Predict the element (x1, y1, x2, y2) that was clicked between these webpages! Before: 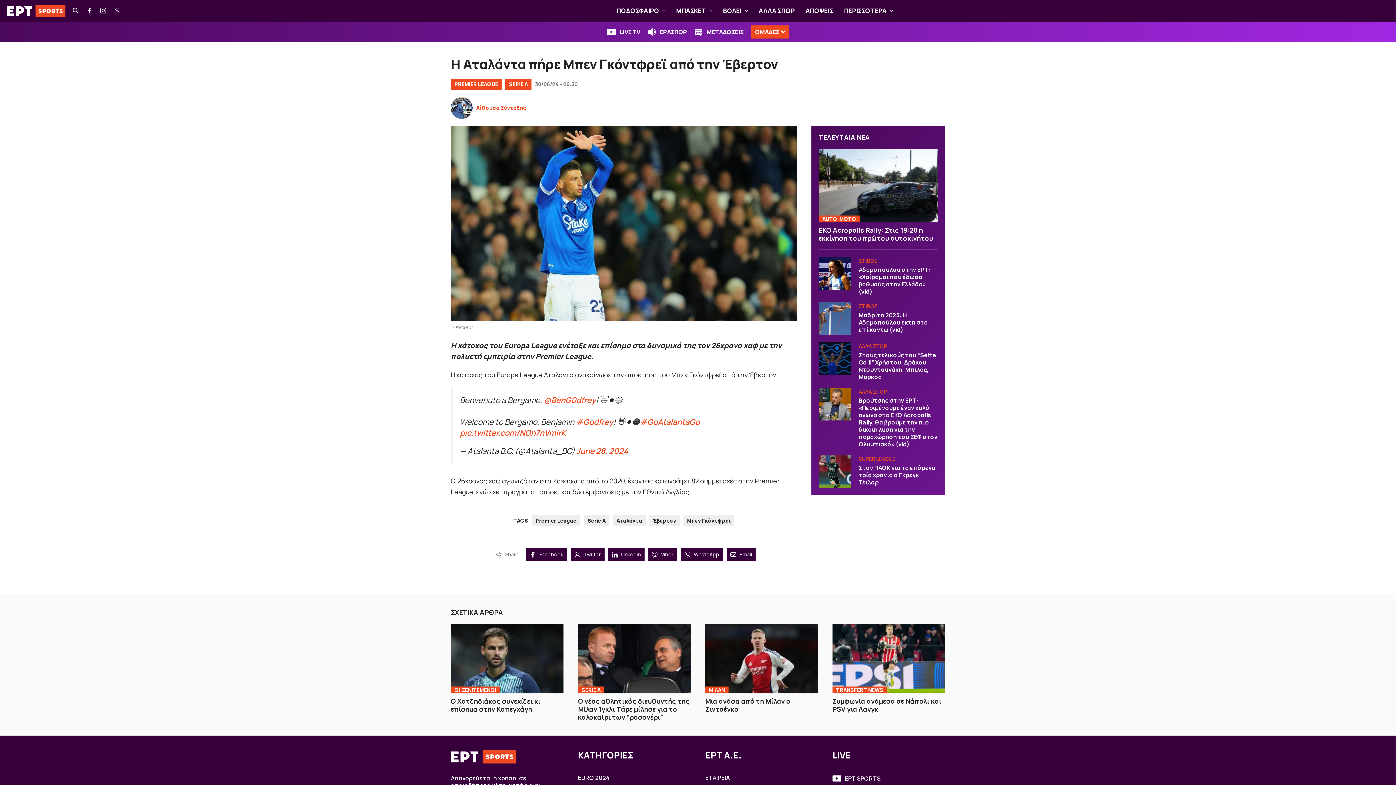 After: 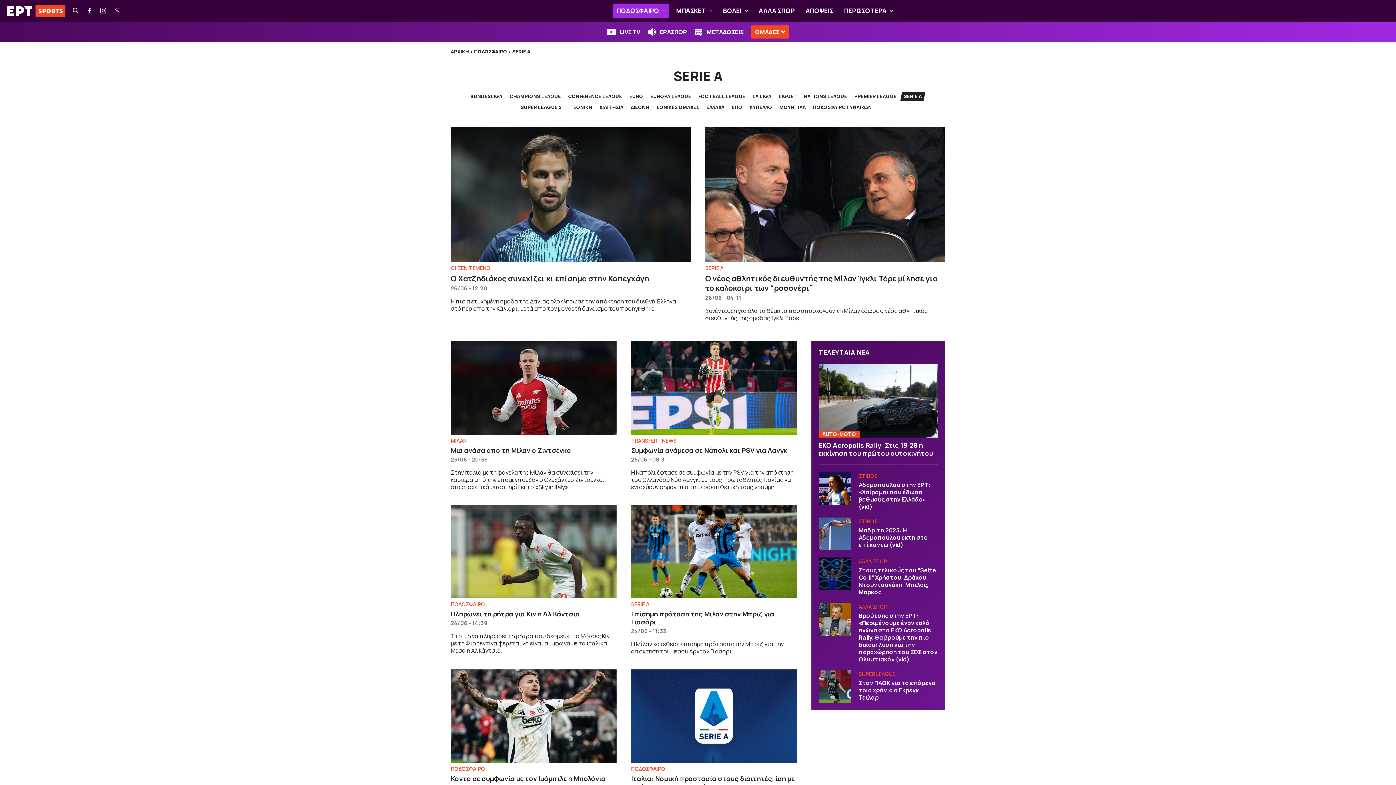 Action: label: SERIE A bbox: (578, 687, 604, 693)